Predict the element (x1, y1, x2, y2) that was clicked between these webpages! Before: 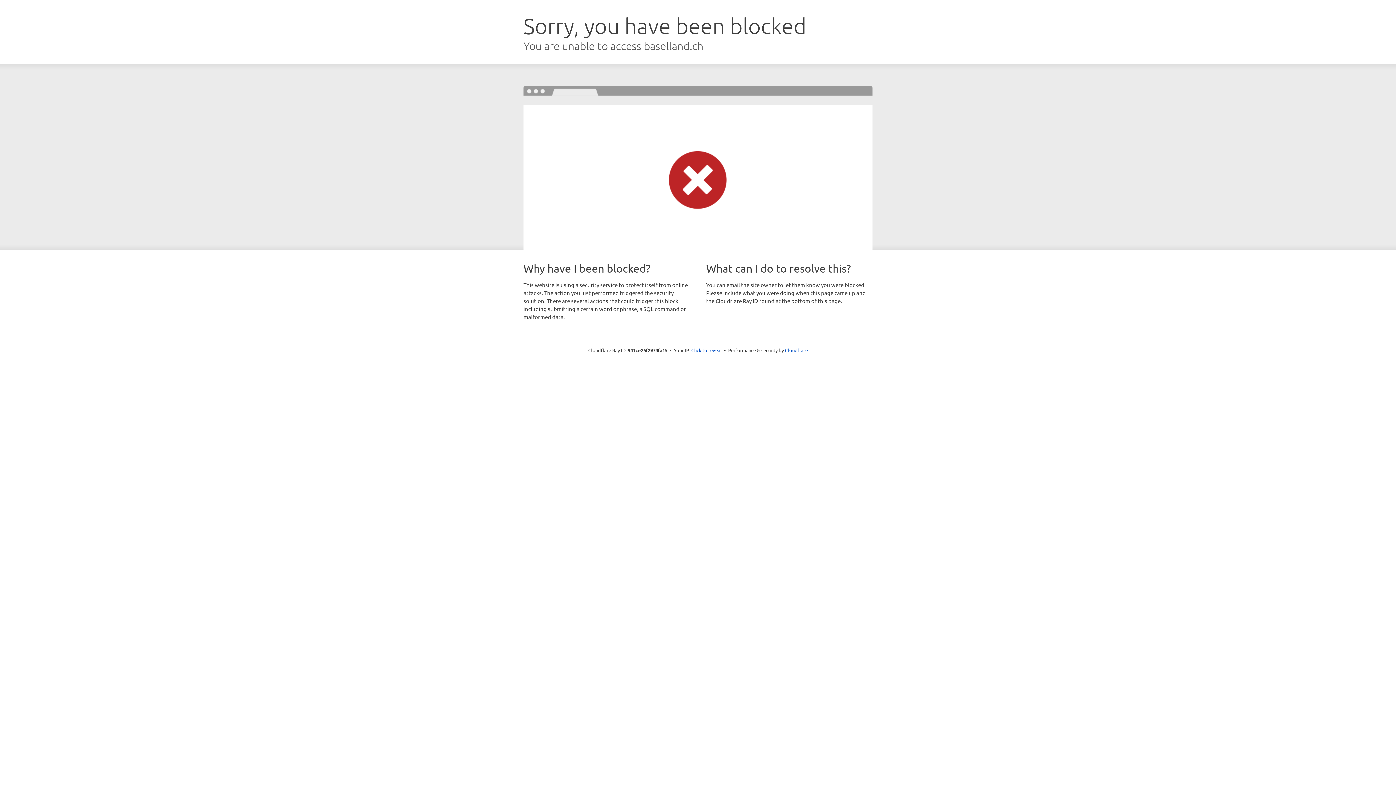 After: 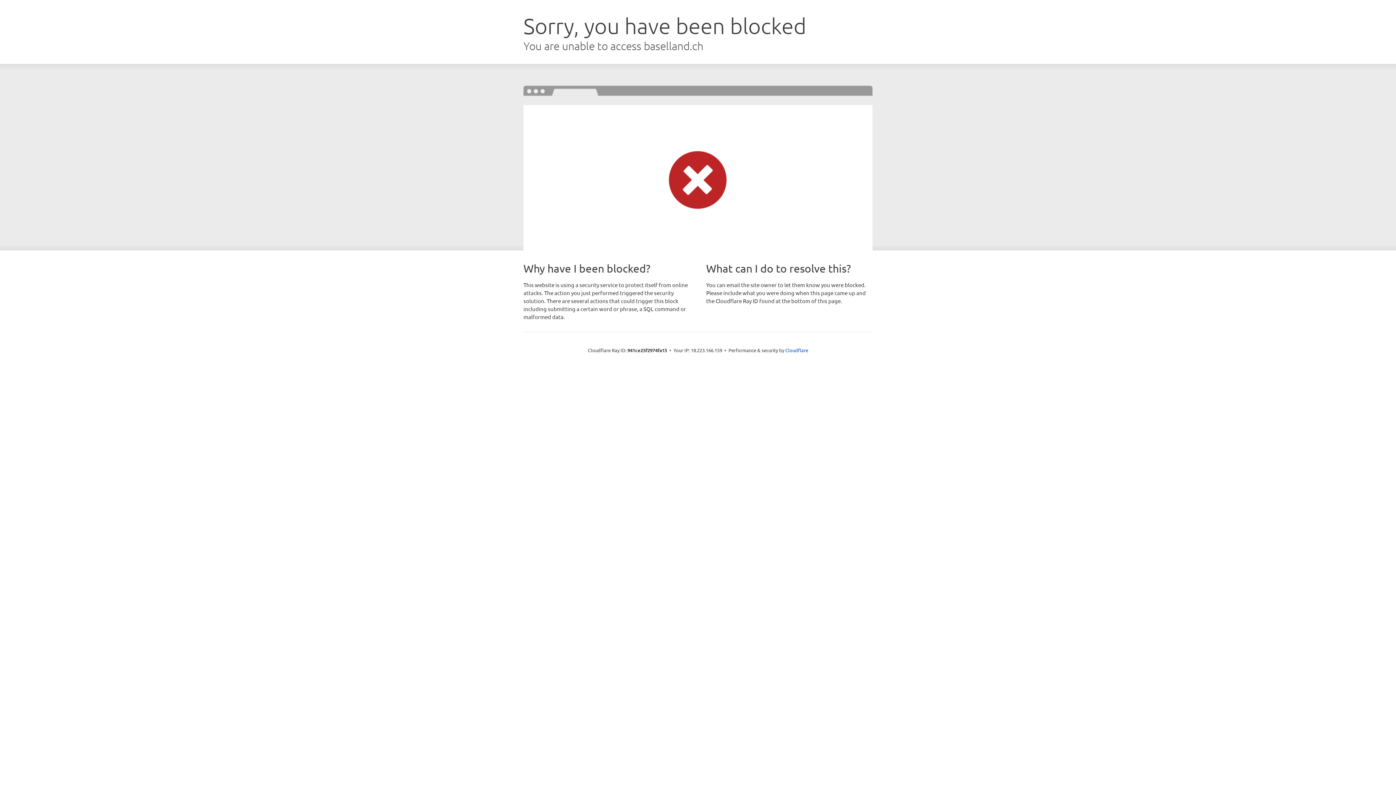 Action: bbox: (691, 346, 722, 353) label: Click to reveal